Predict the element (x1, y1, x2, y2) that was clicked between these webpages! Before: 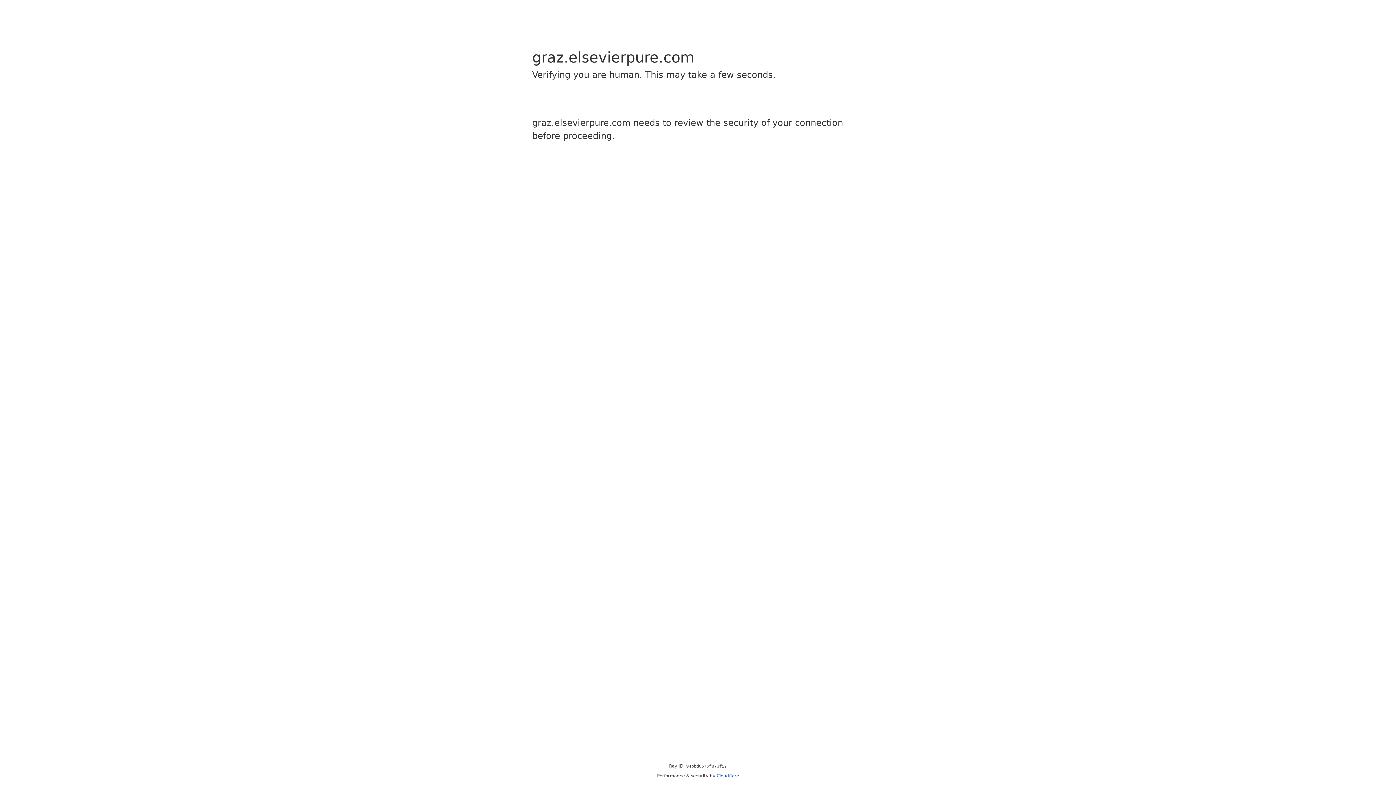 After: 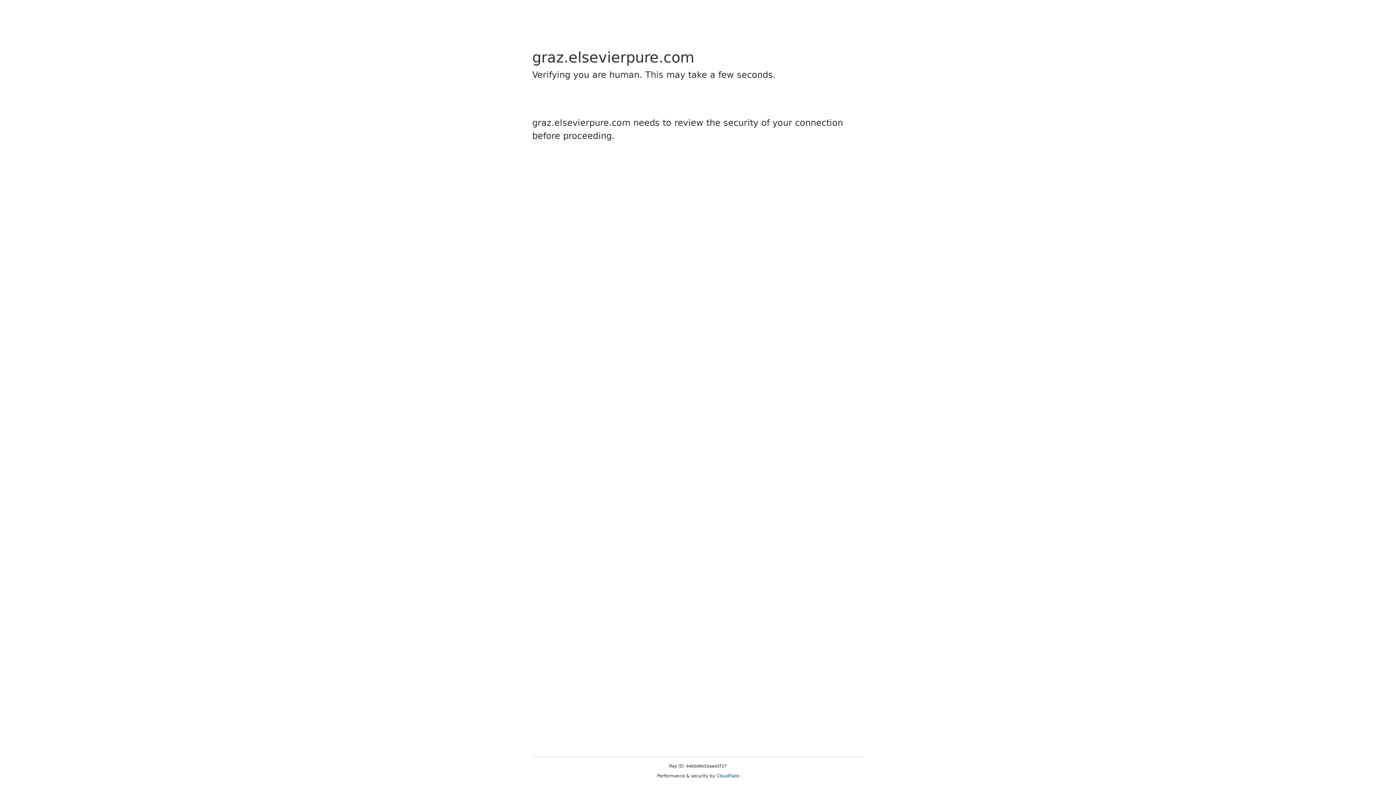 Action: label: Cloudflare bbox: (716, 773, 739, 778)